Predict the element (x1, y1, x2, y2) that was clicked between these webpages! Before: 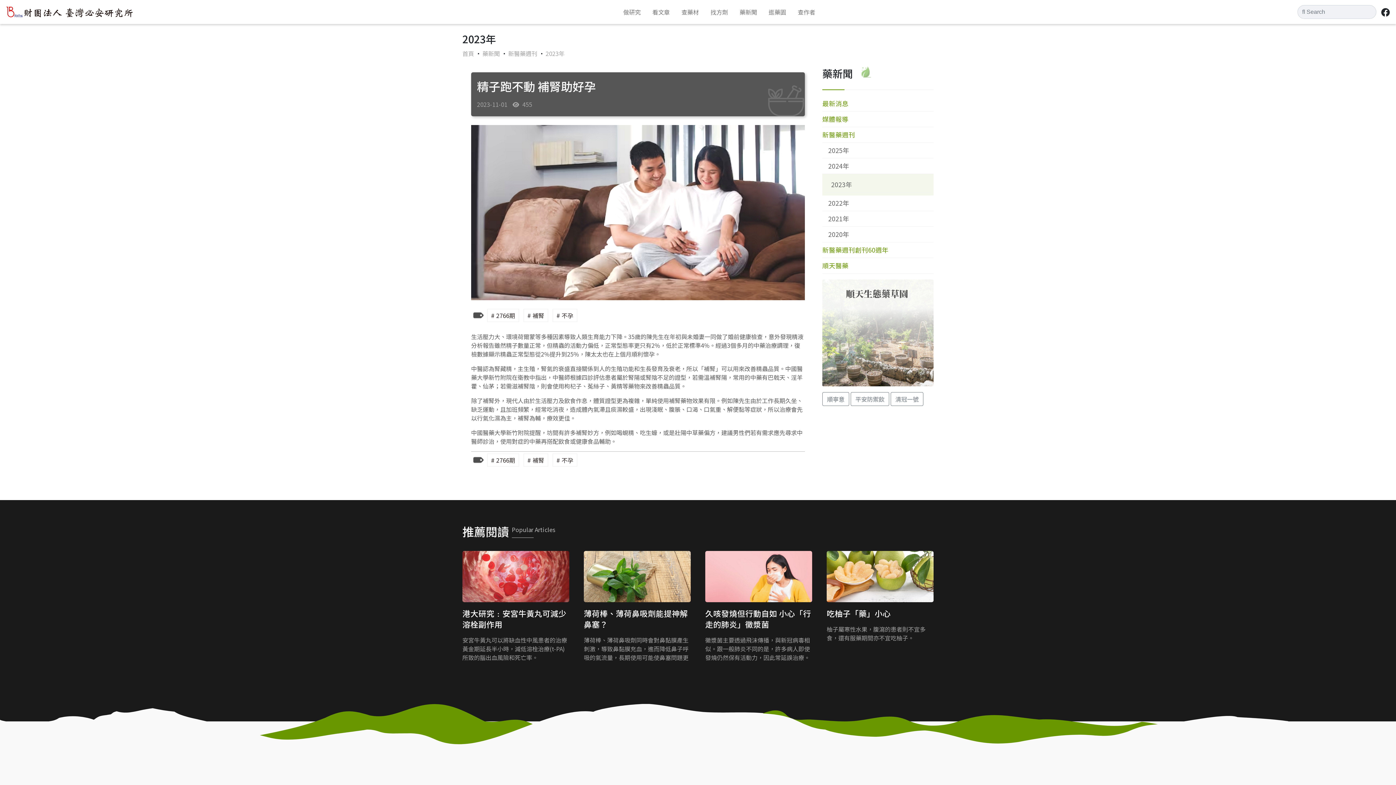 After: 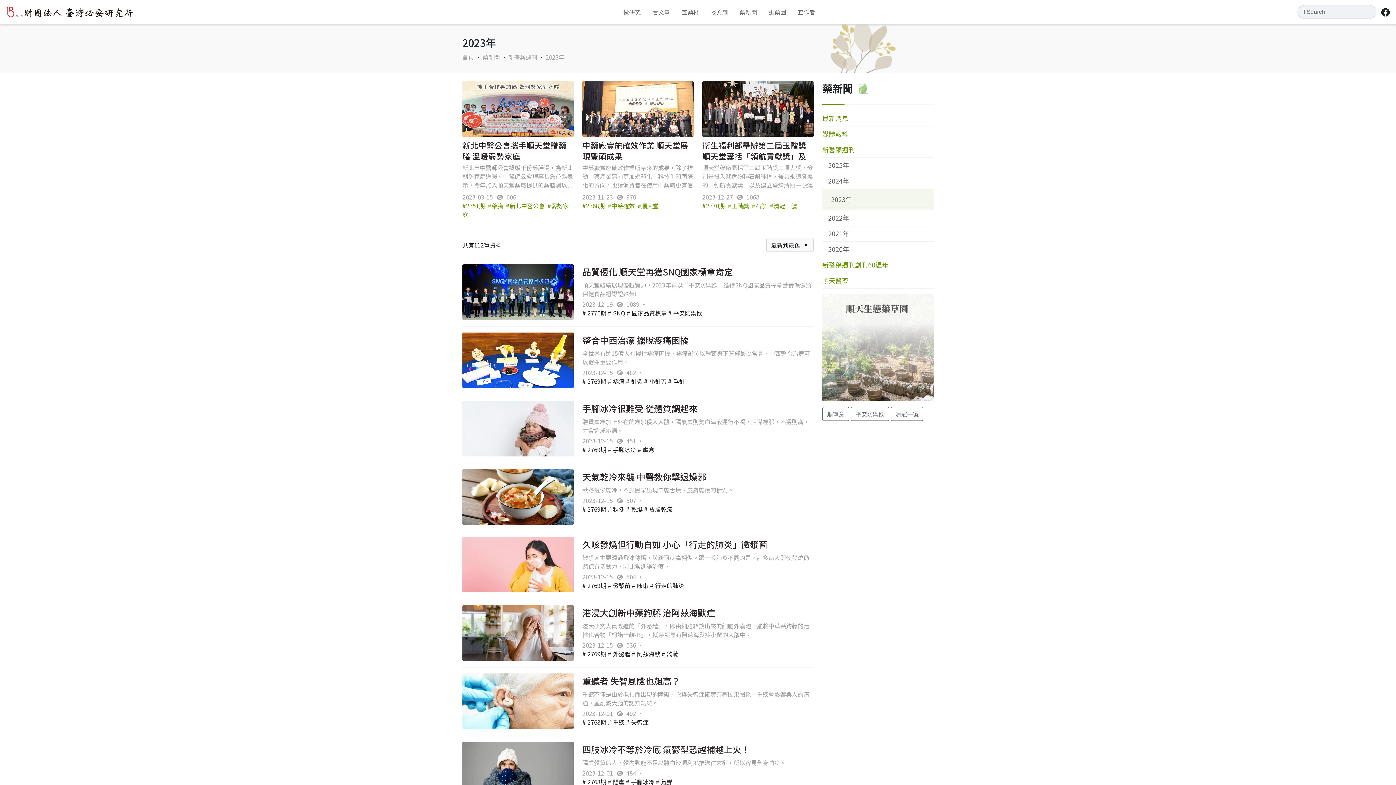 Action: bbox: (825, 177, 930, 192) label: 2023年